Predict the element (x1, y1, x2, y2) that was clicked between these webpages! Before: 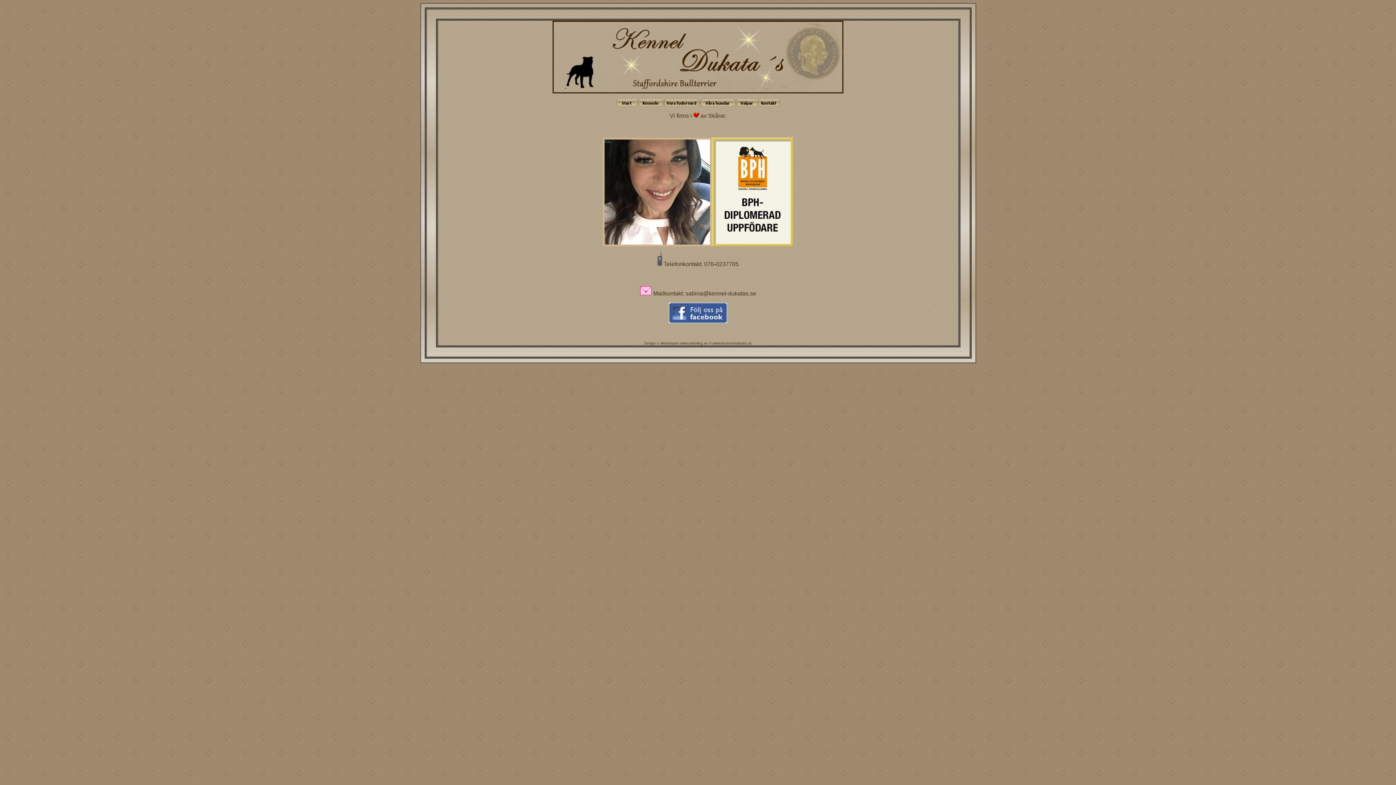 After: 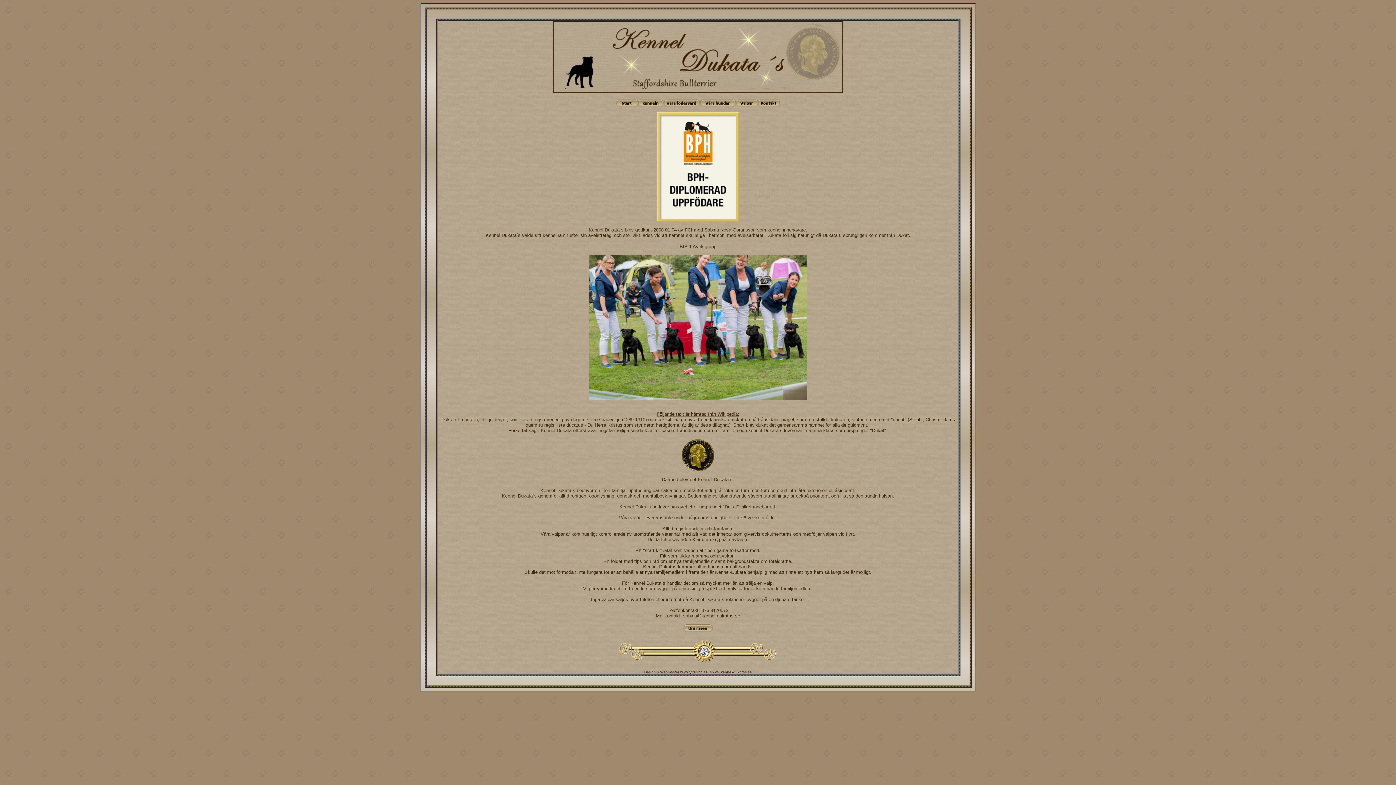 Action: bbox: (638, 101, 663, 107)